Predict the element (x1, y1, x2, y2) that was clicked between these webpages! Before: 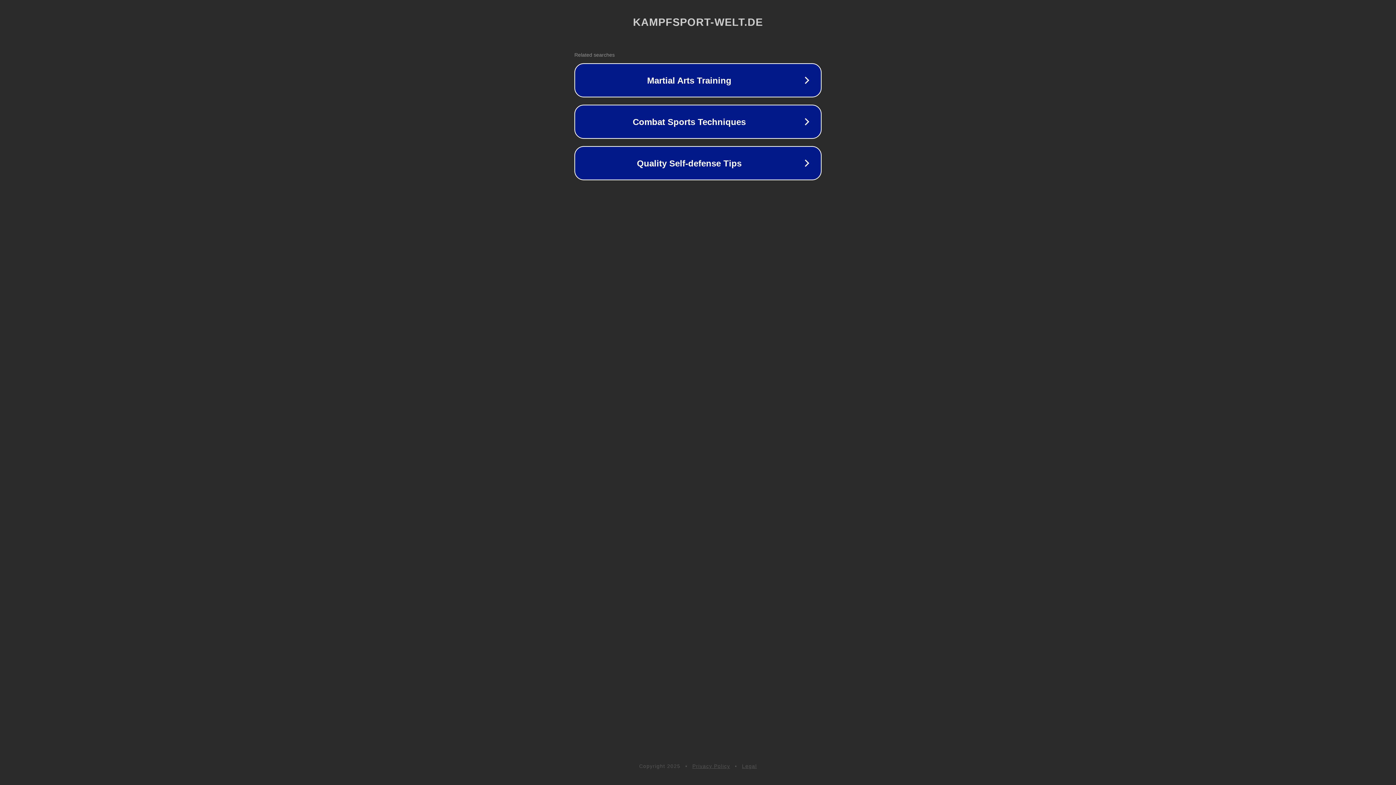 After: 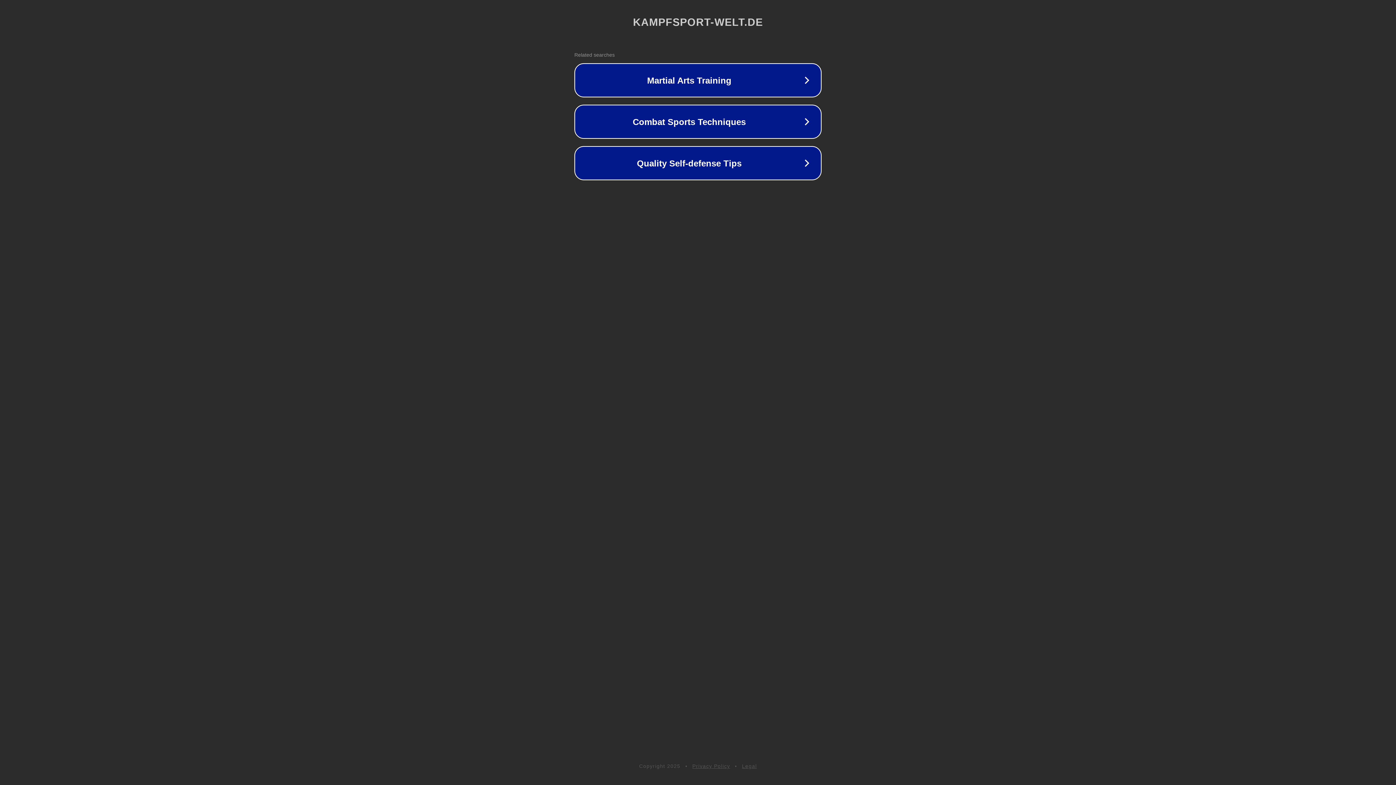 Action: bbox: (692, 763, 730, 769) label: Privacy Policy